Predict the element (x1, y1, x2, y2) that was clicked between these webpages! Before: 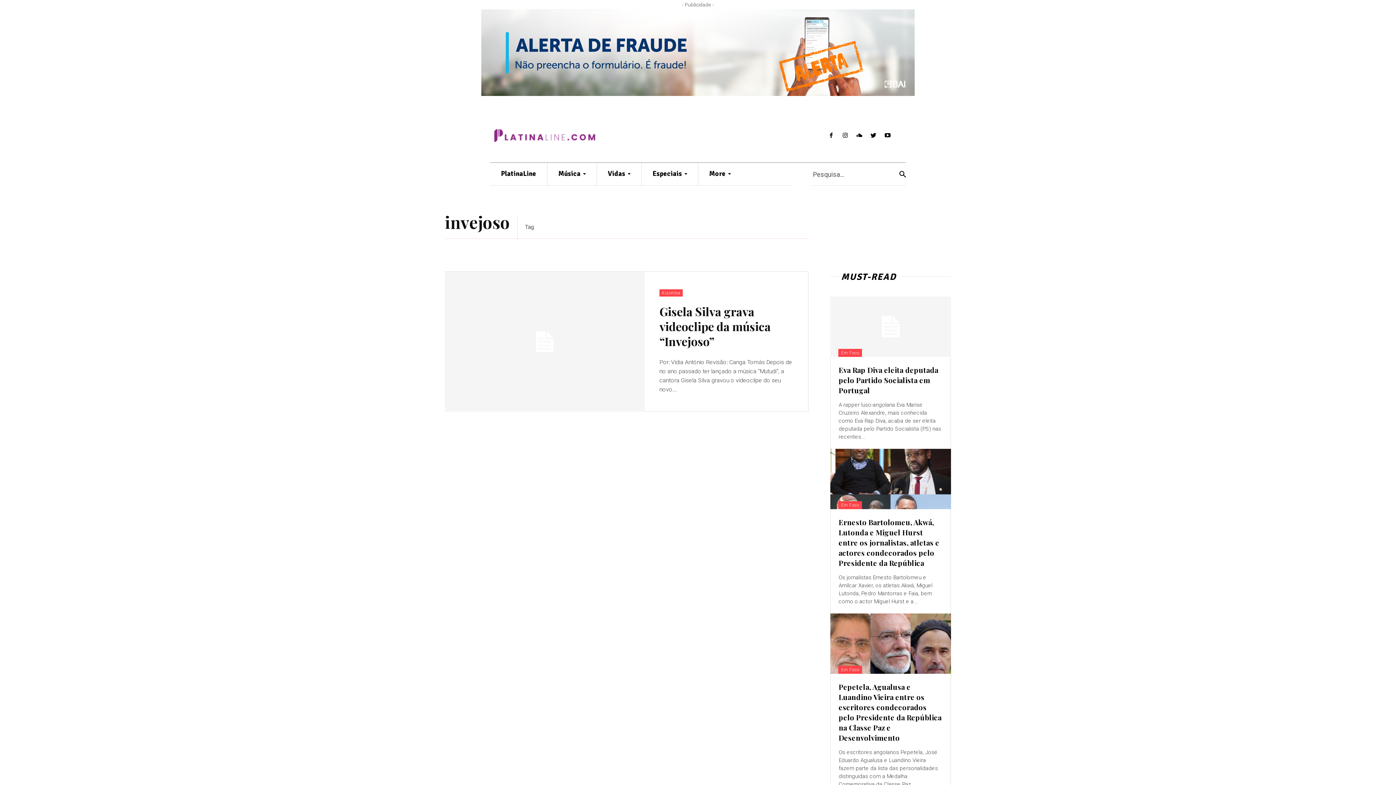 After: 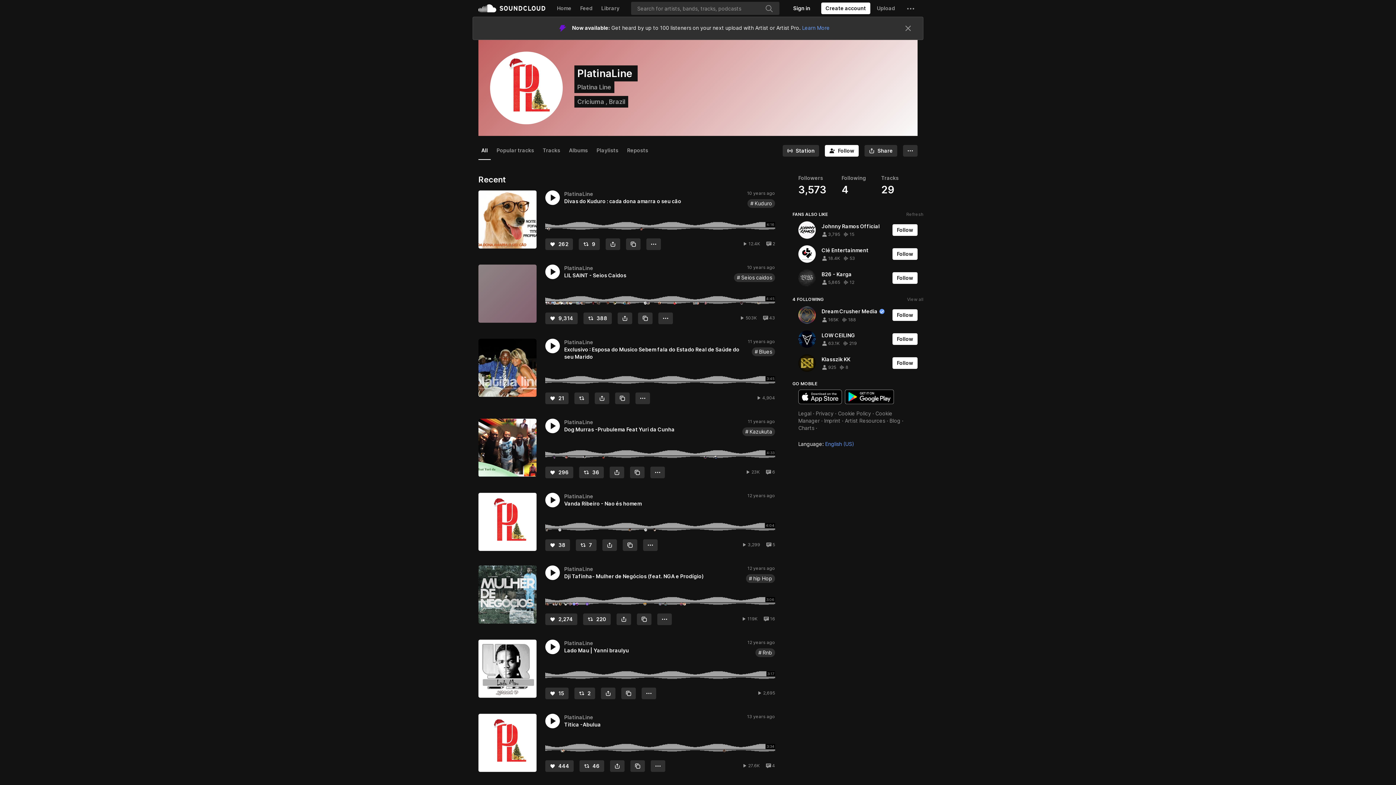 Action: bbox: (854, 131, 864, 141)